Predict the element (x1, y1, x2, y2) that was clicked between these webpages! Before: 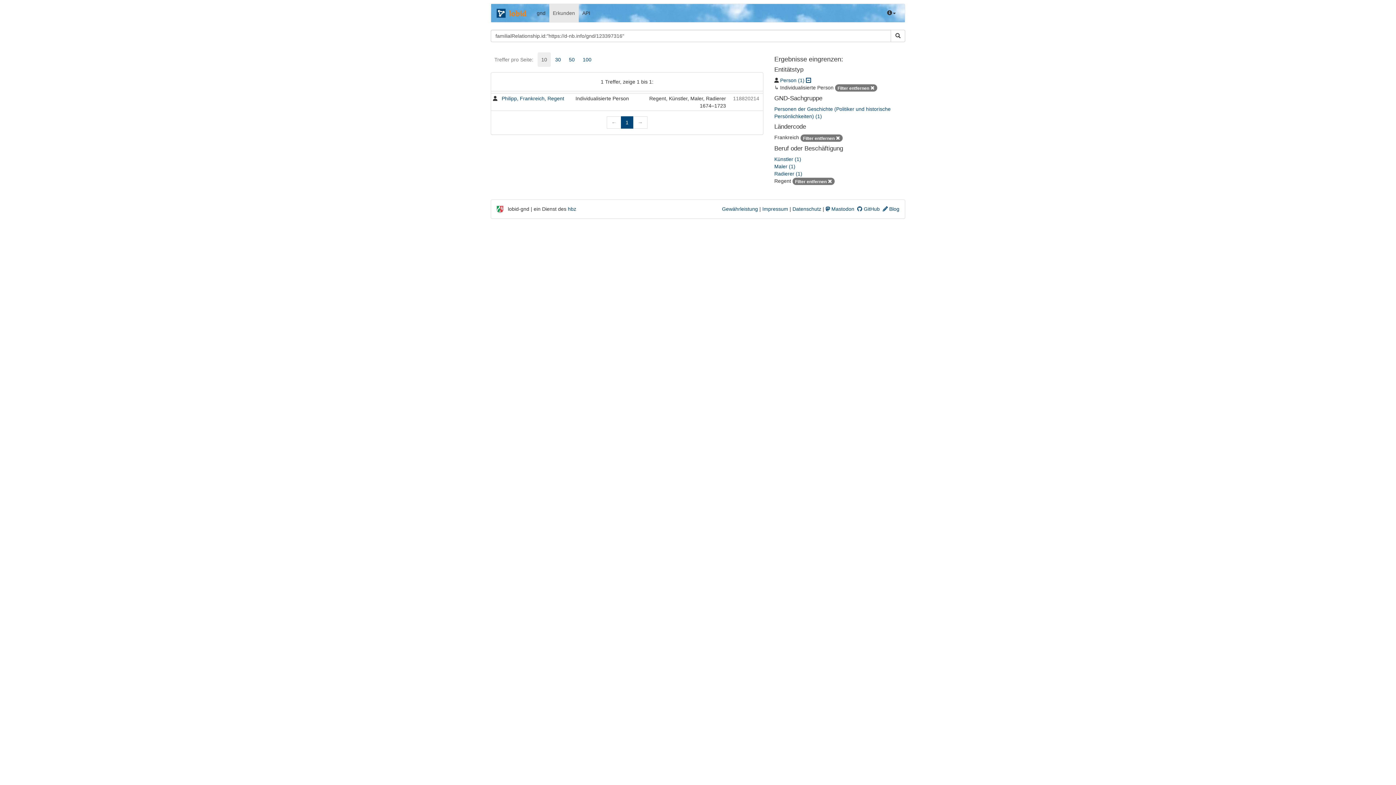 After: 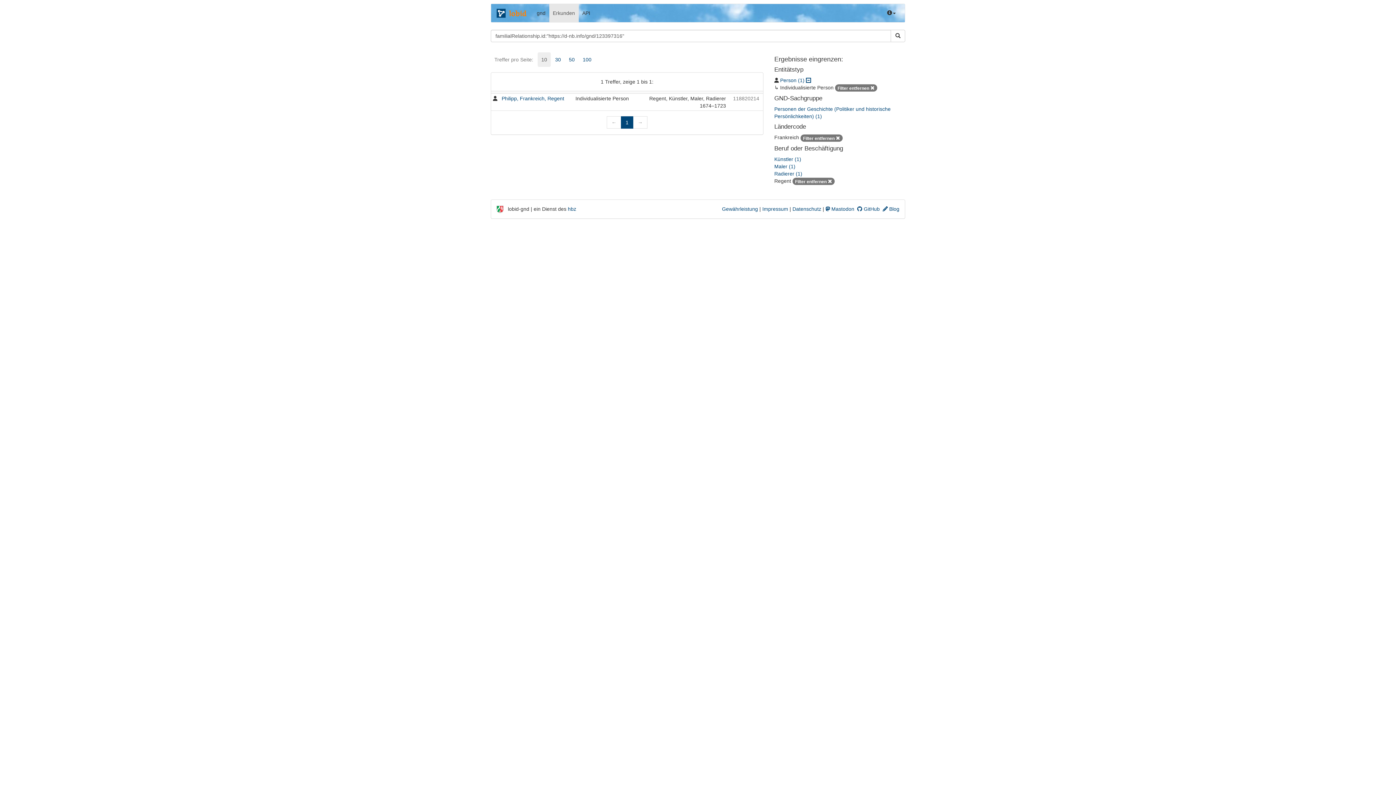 Action: bbox: (621, 116, 633, 128) label: 1